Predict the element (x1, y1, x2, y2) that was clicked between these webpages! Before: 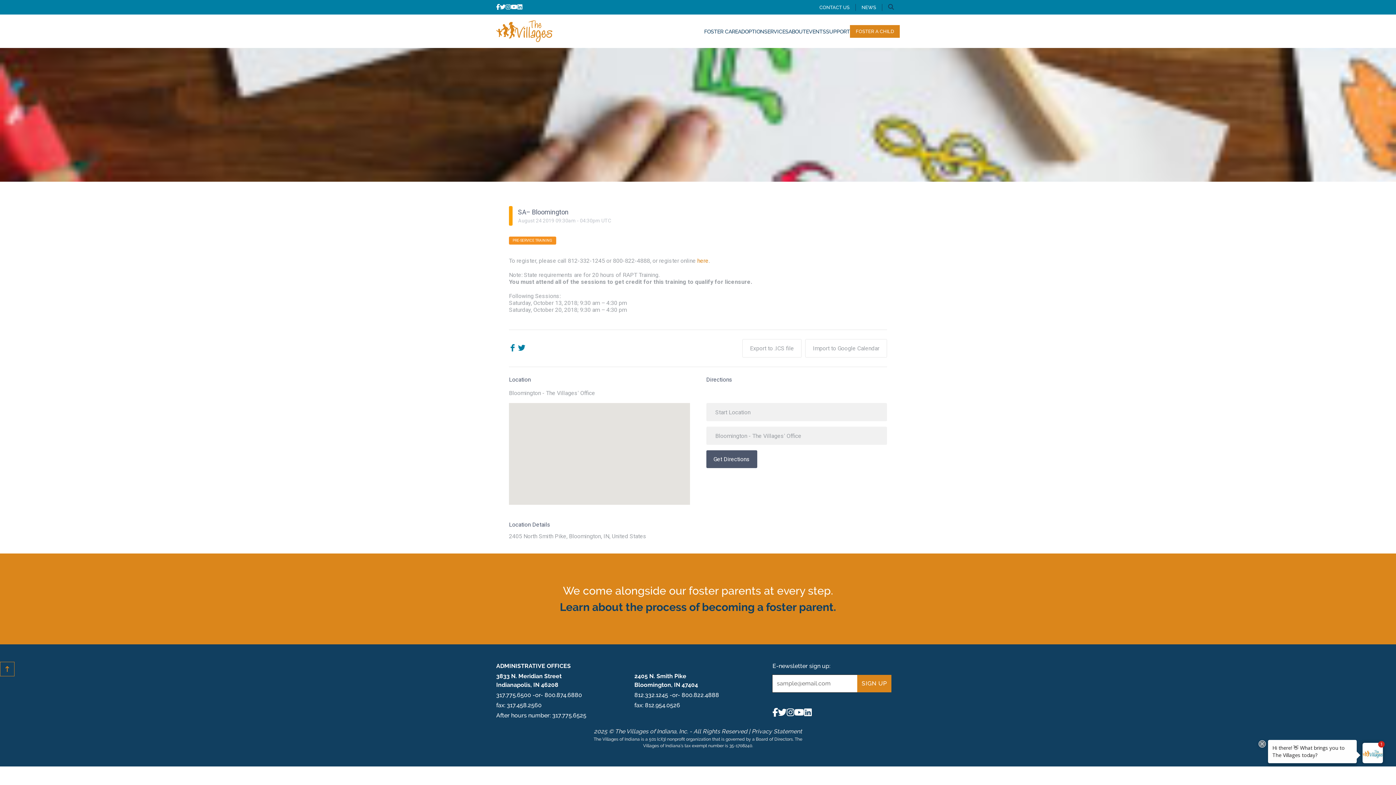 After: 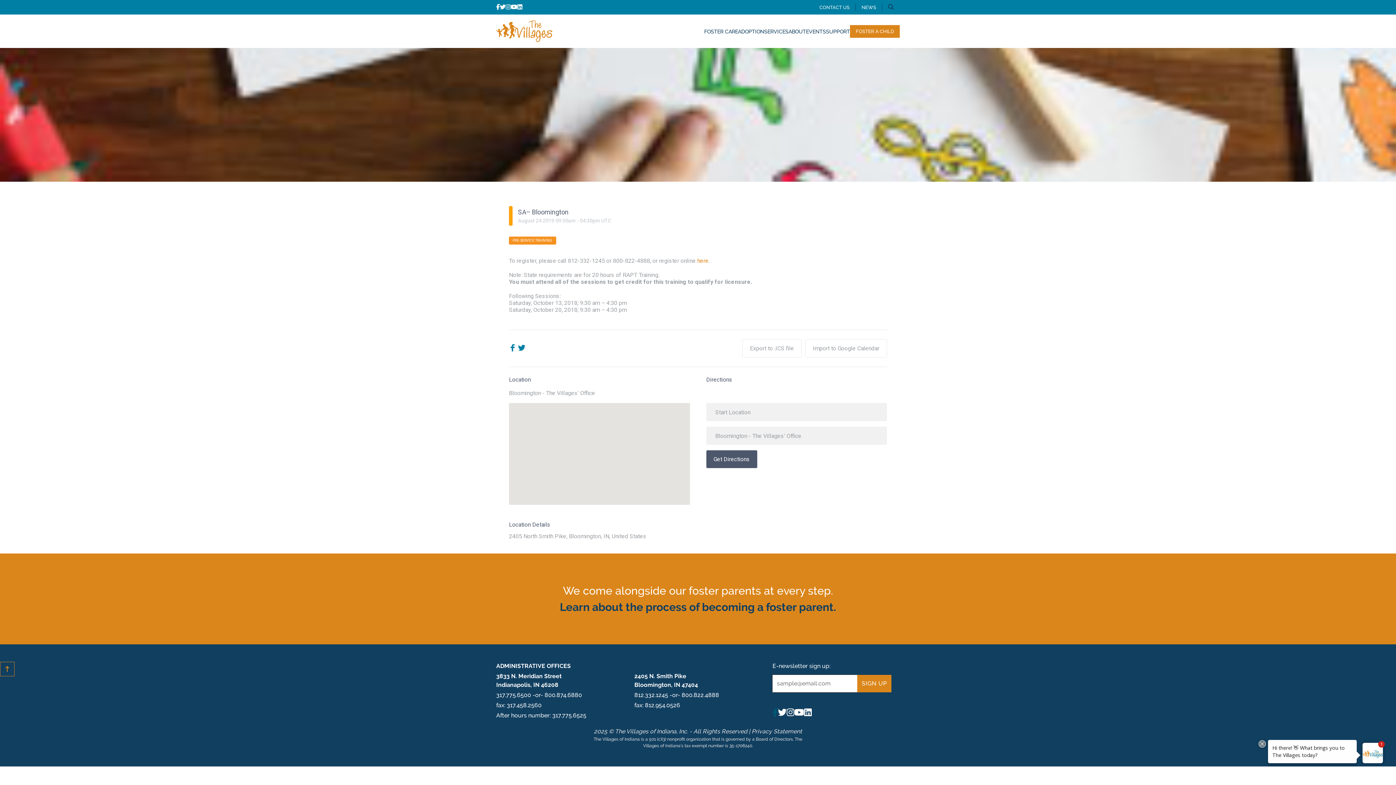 Action: bbox: (772, 707, 778, 718)